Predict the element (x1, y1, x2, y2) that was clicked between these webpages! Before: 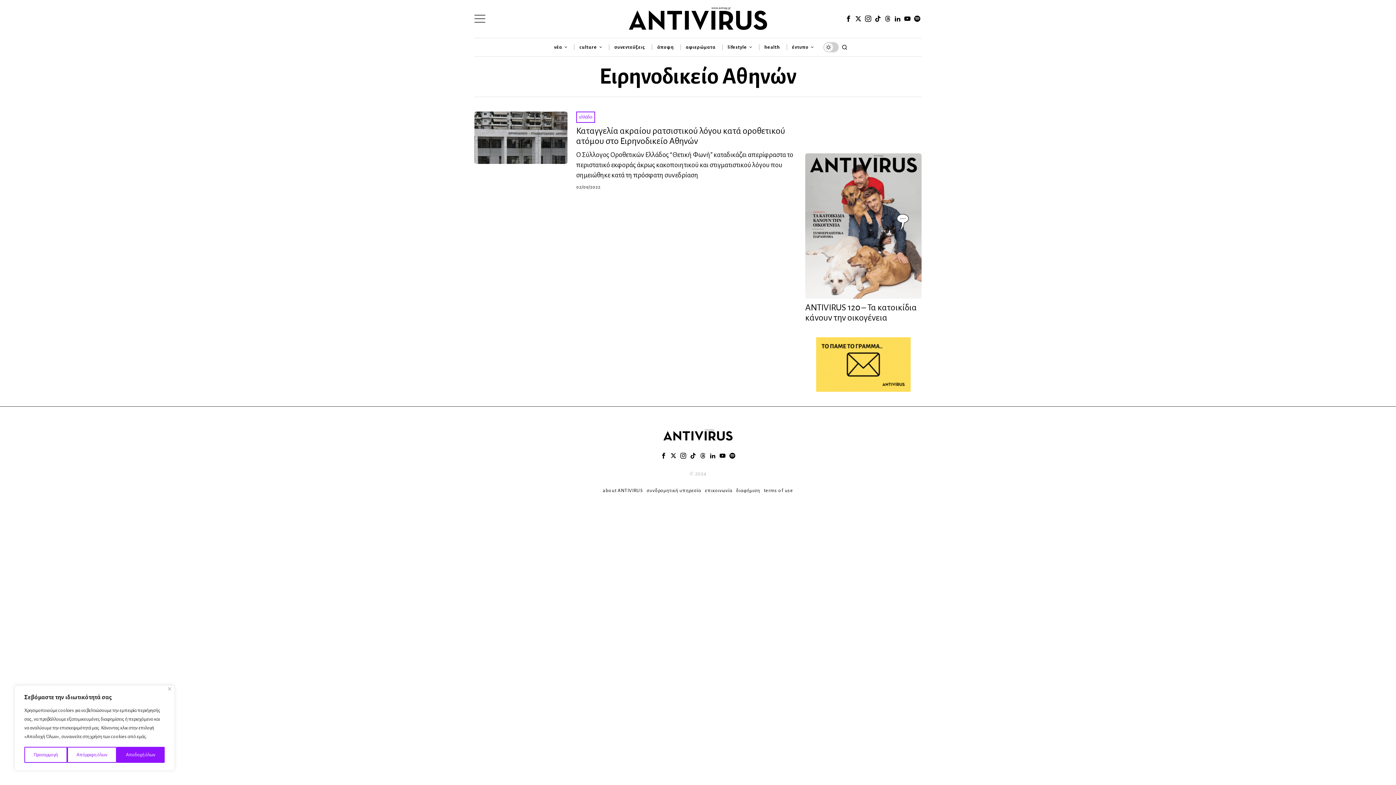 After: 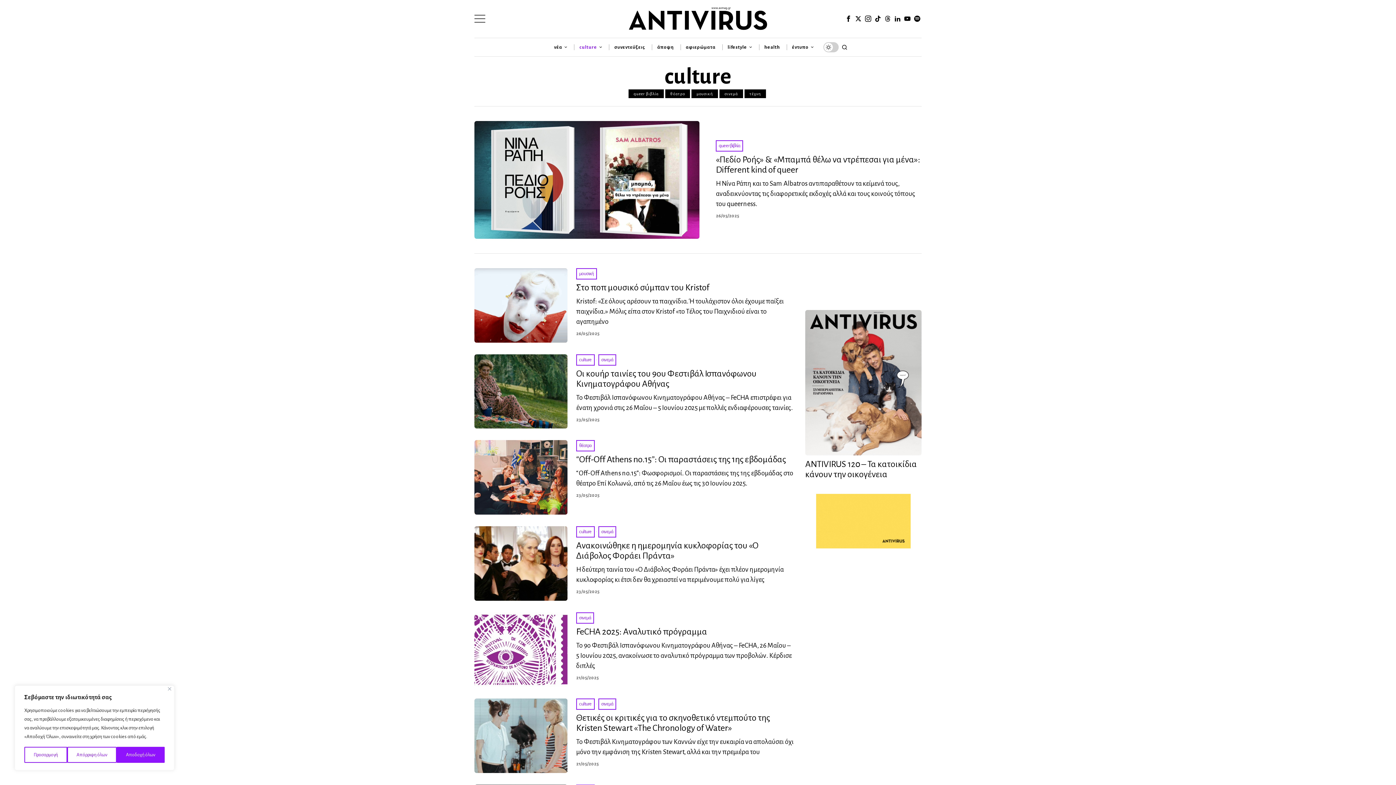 Action: bbox: (574, 39, 609, 54) label: culture